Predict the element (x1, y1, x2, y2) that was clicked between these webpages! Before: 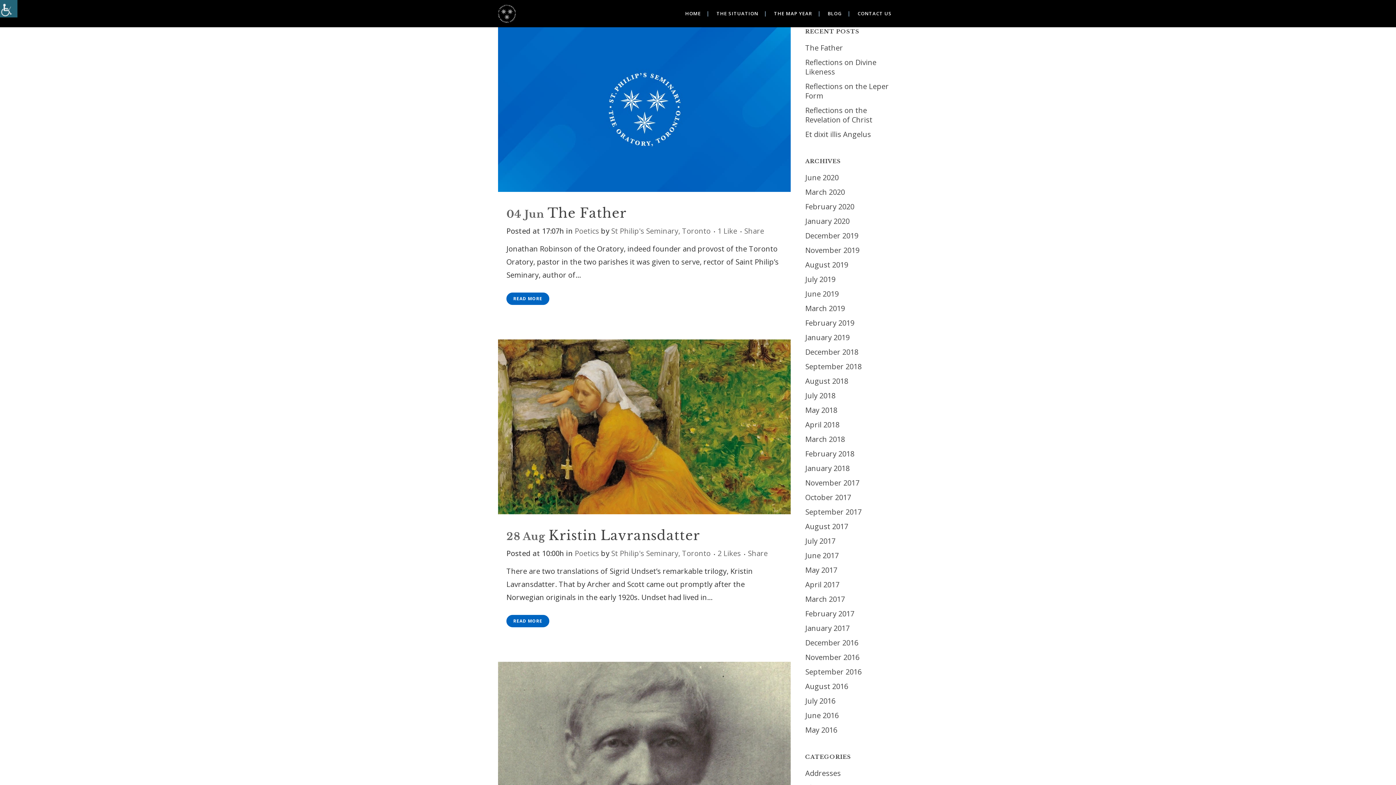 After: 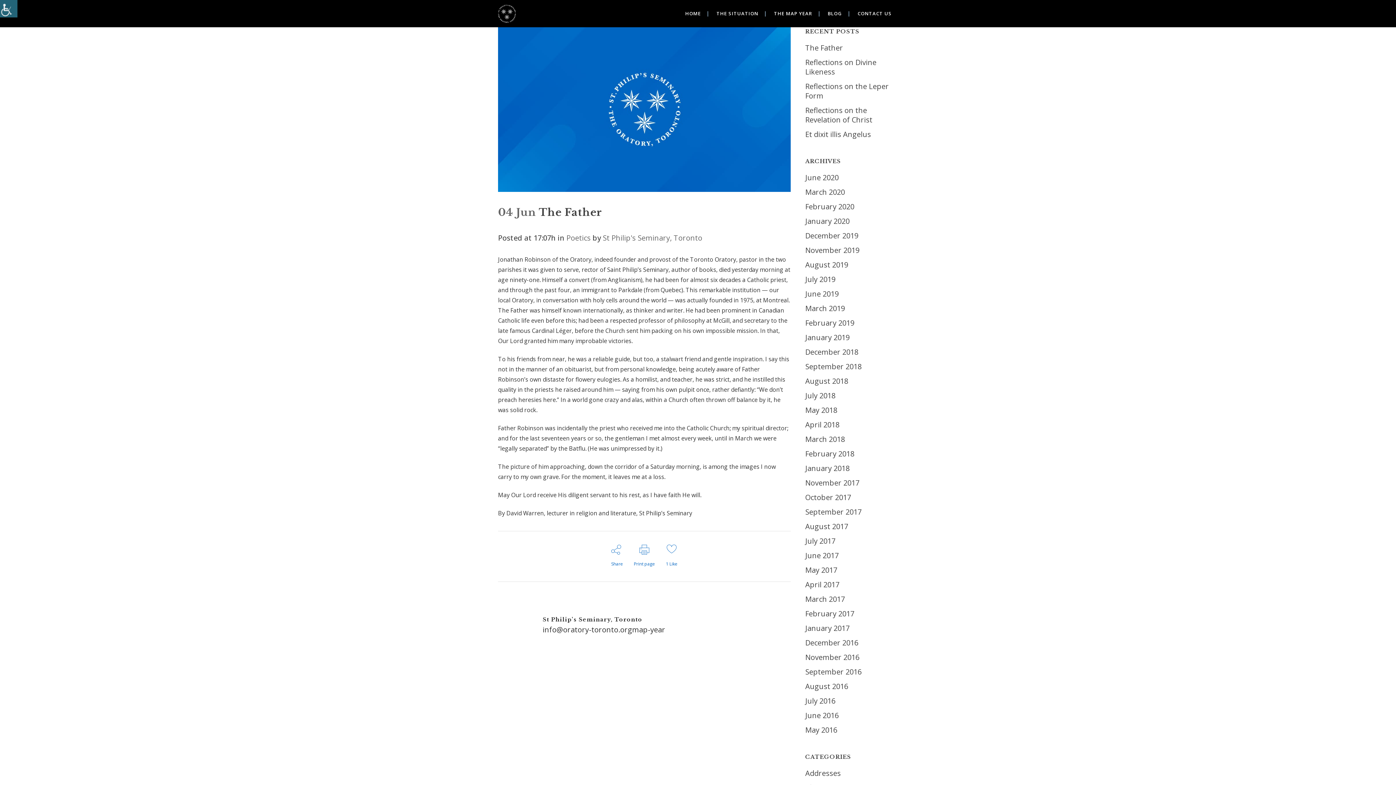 Action: bbox: (805, 42, 843, 52) label: The Father